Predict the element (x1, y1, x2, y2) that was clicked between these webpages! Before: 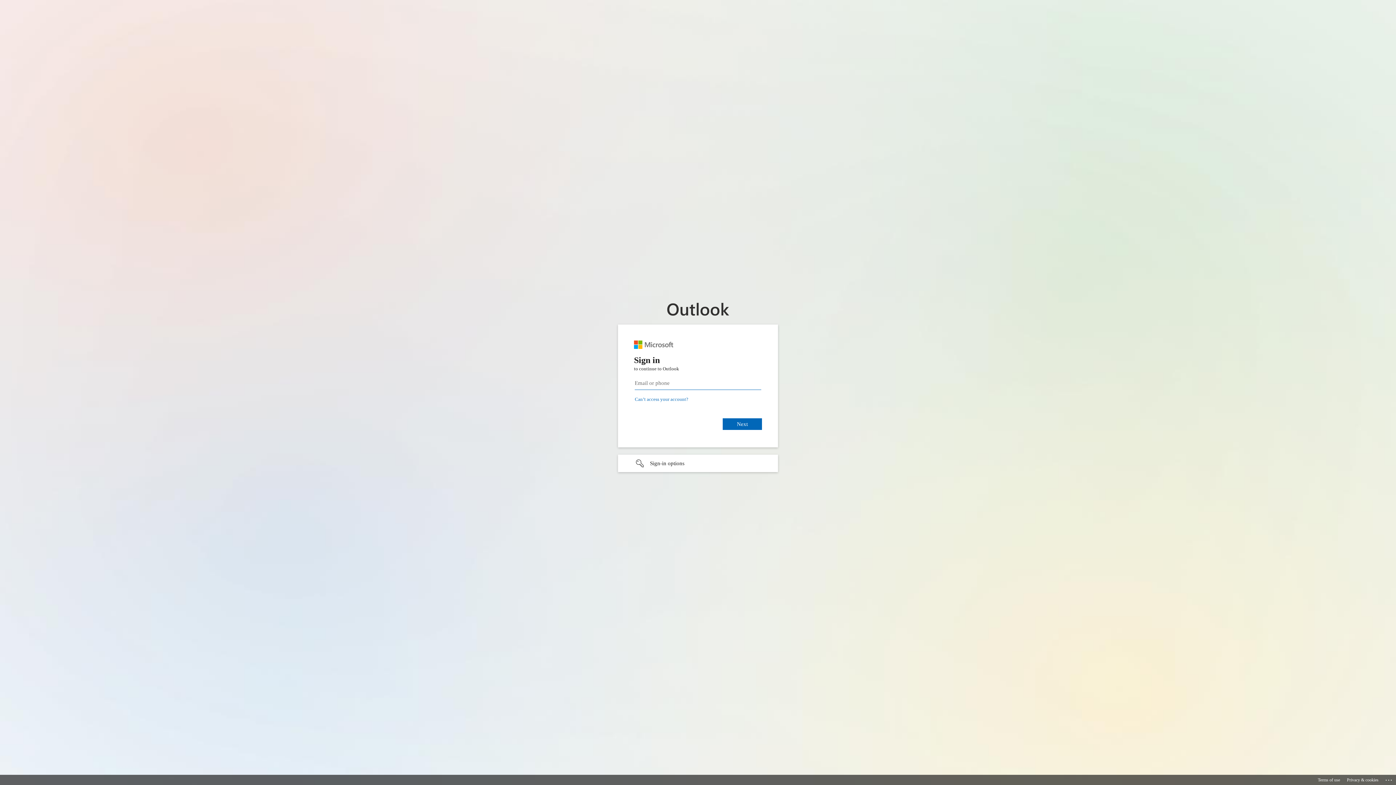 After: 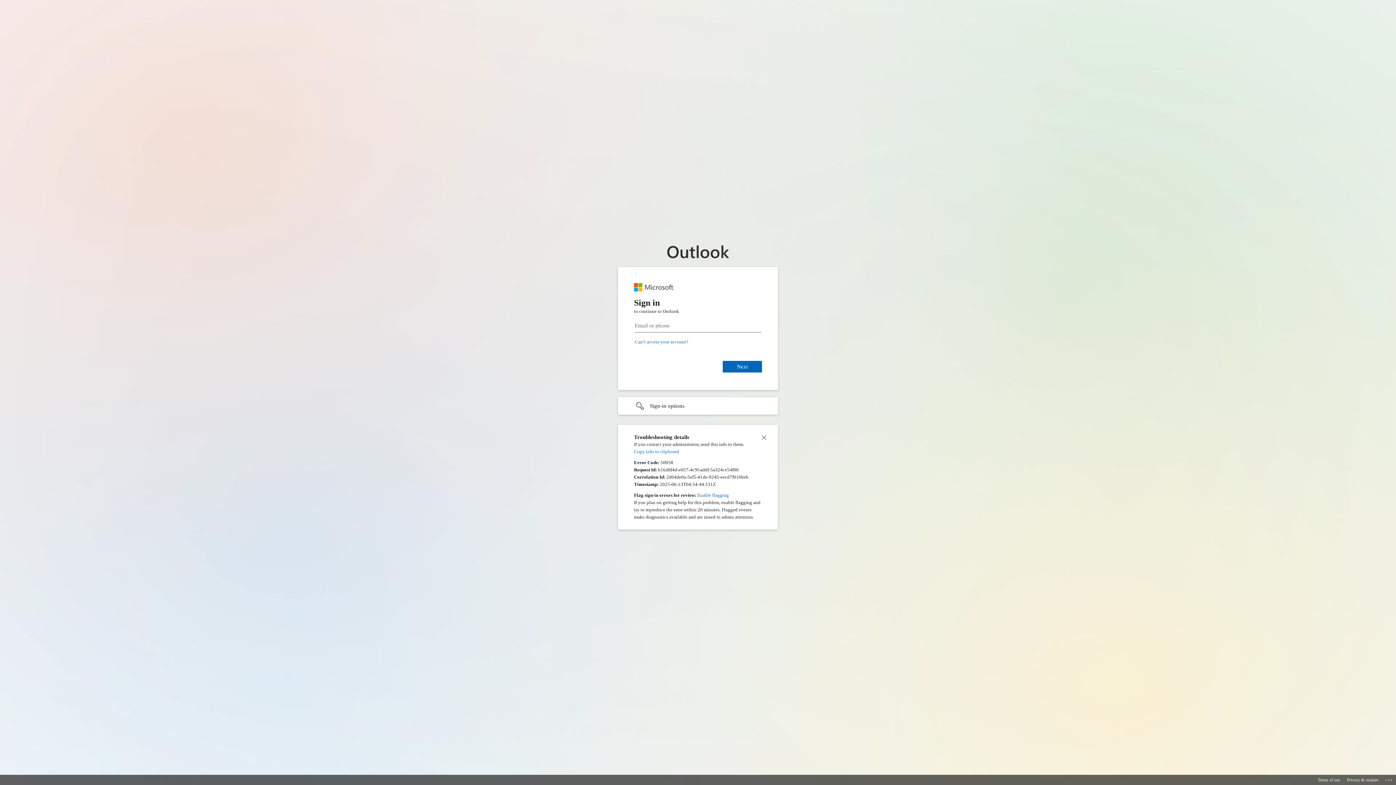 Action: bbox: (1385, 775, 1393, 783) label: Click here for troubleshooting information